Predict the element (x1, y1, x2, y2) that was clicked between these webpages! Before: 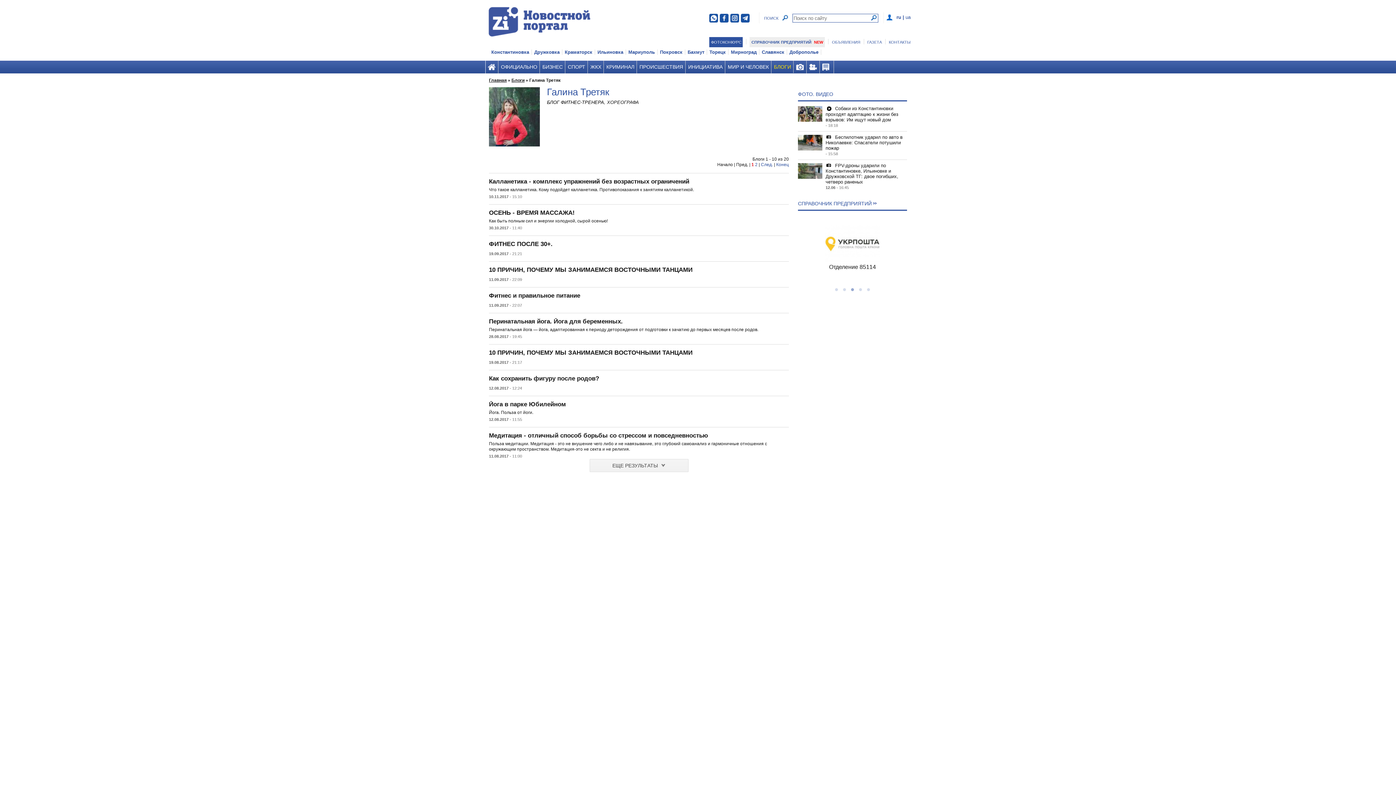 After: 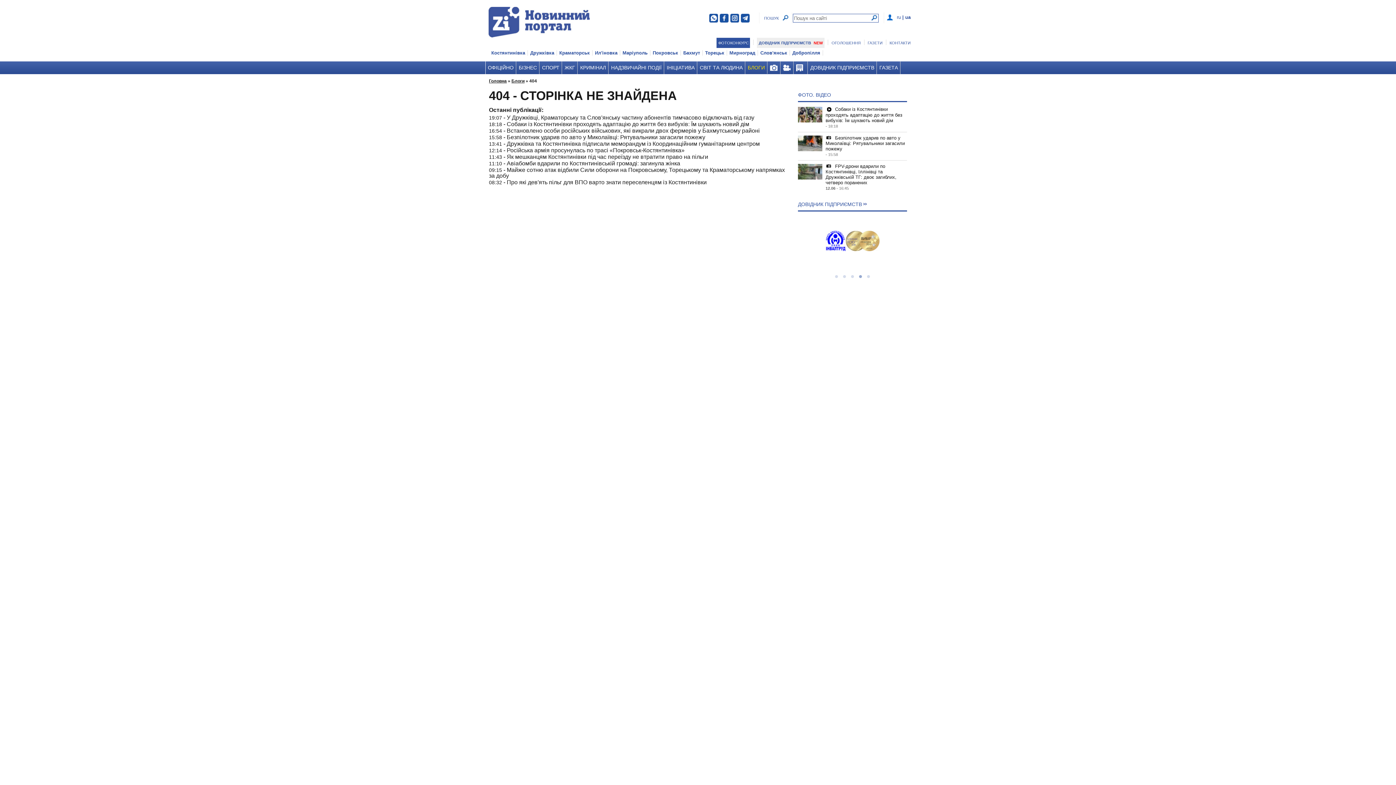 Action: label: ua bbox: (905, 14, 910, 20)